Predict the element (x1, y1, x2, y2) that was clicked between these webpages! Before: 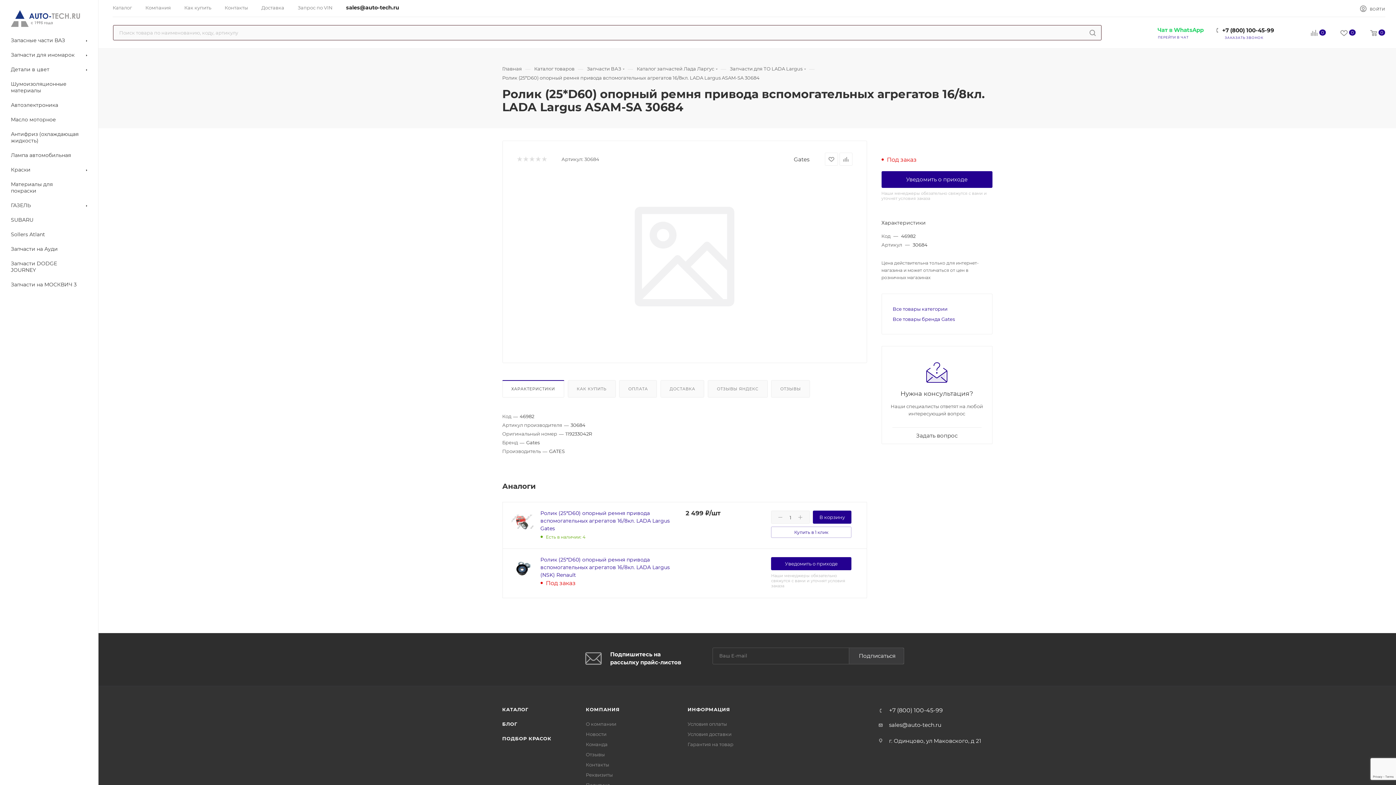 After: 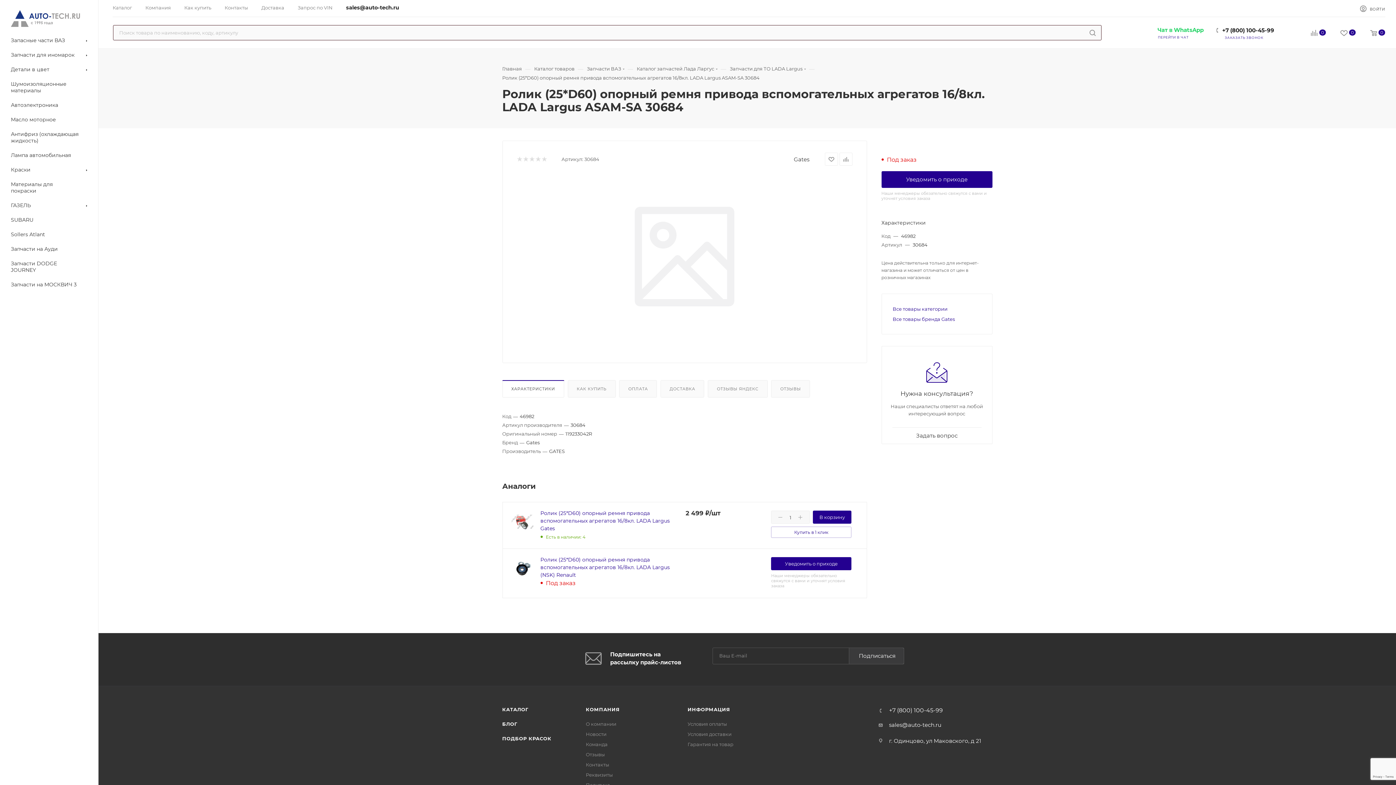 Action: bbox: (889, 707, 943, 713) label: +7 (800) 100-45-99